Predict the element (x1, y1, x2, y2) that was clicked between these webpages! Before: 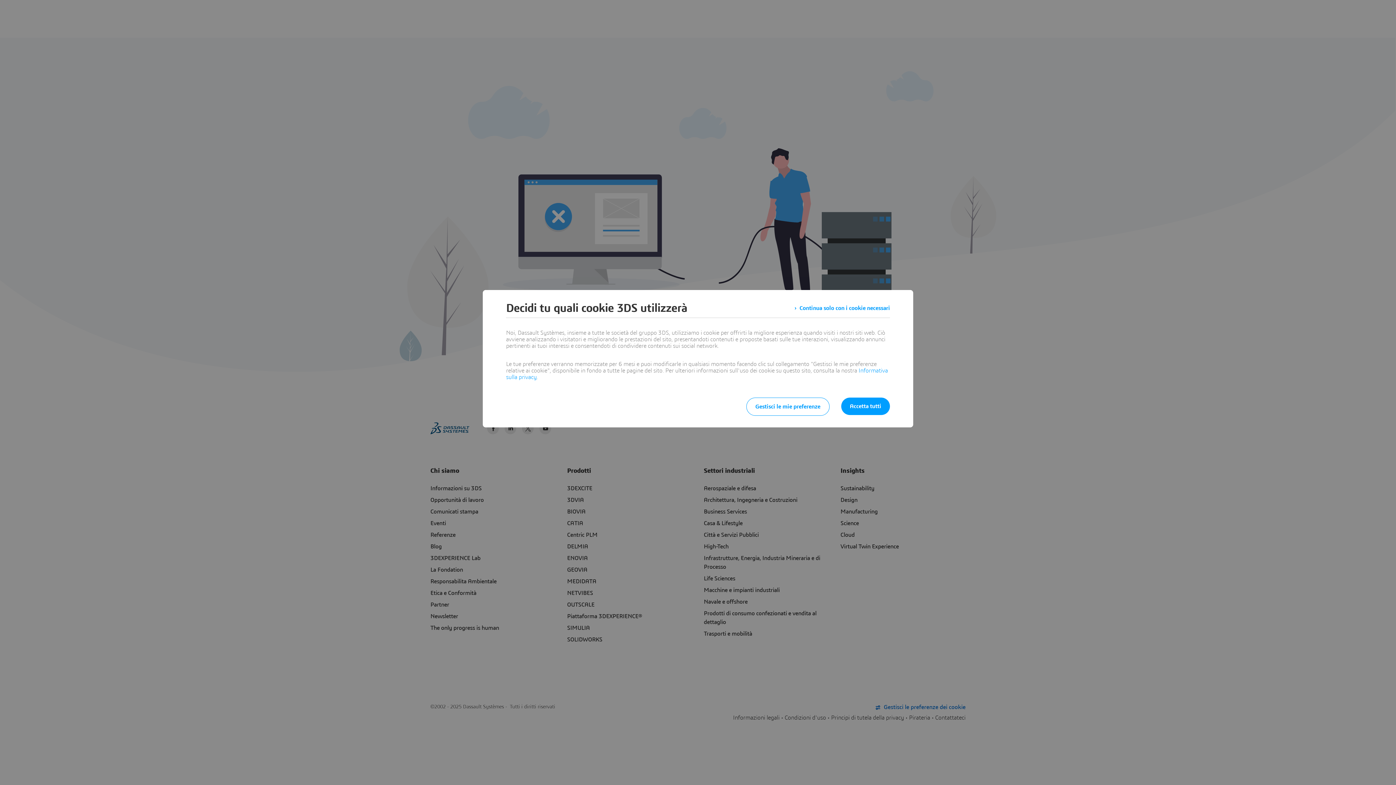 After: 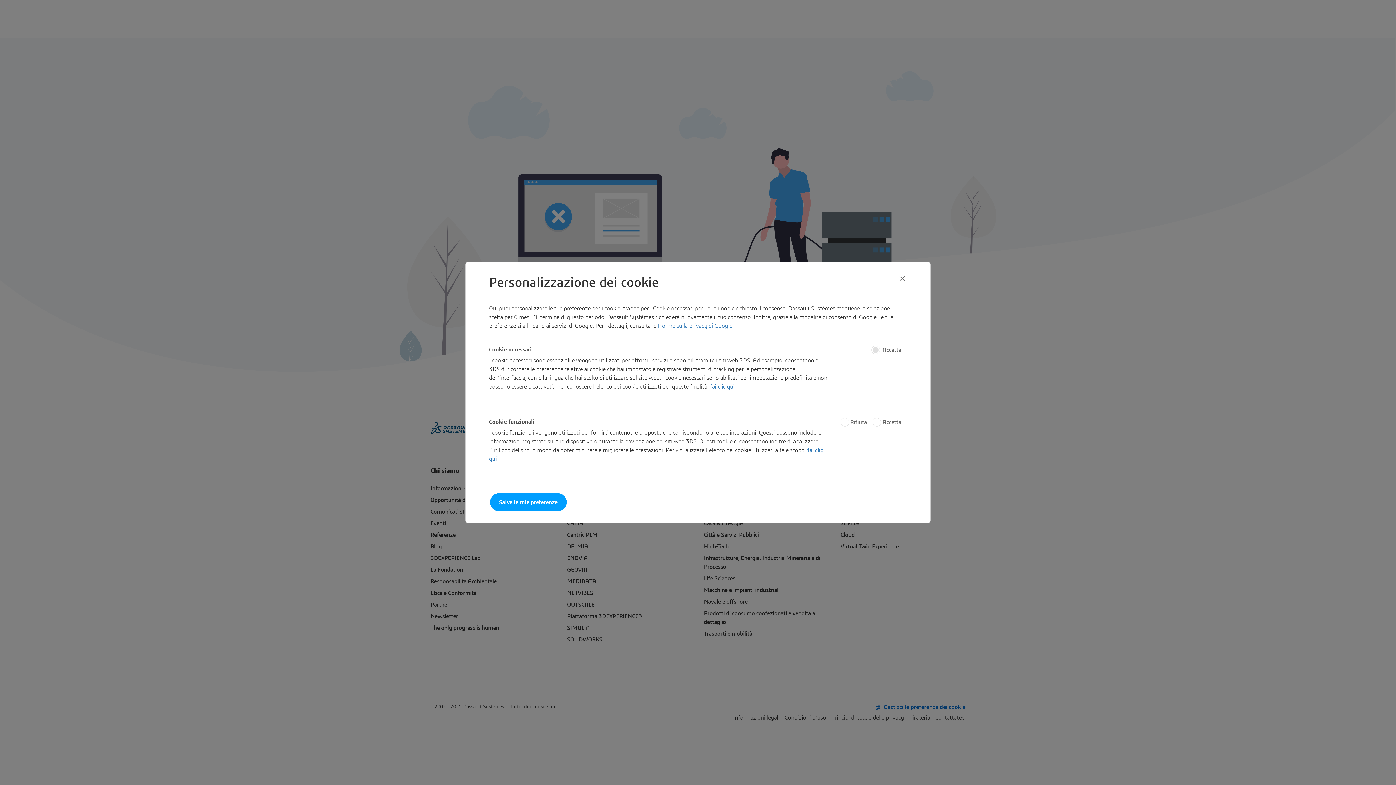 Action: label: Gestisci le mie preferenze bbox: (746, 397, 829, 416)